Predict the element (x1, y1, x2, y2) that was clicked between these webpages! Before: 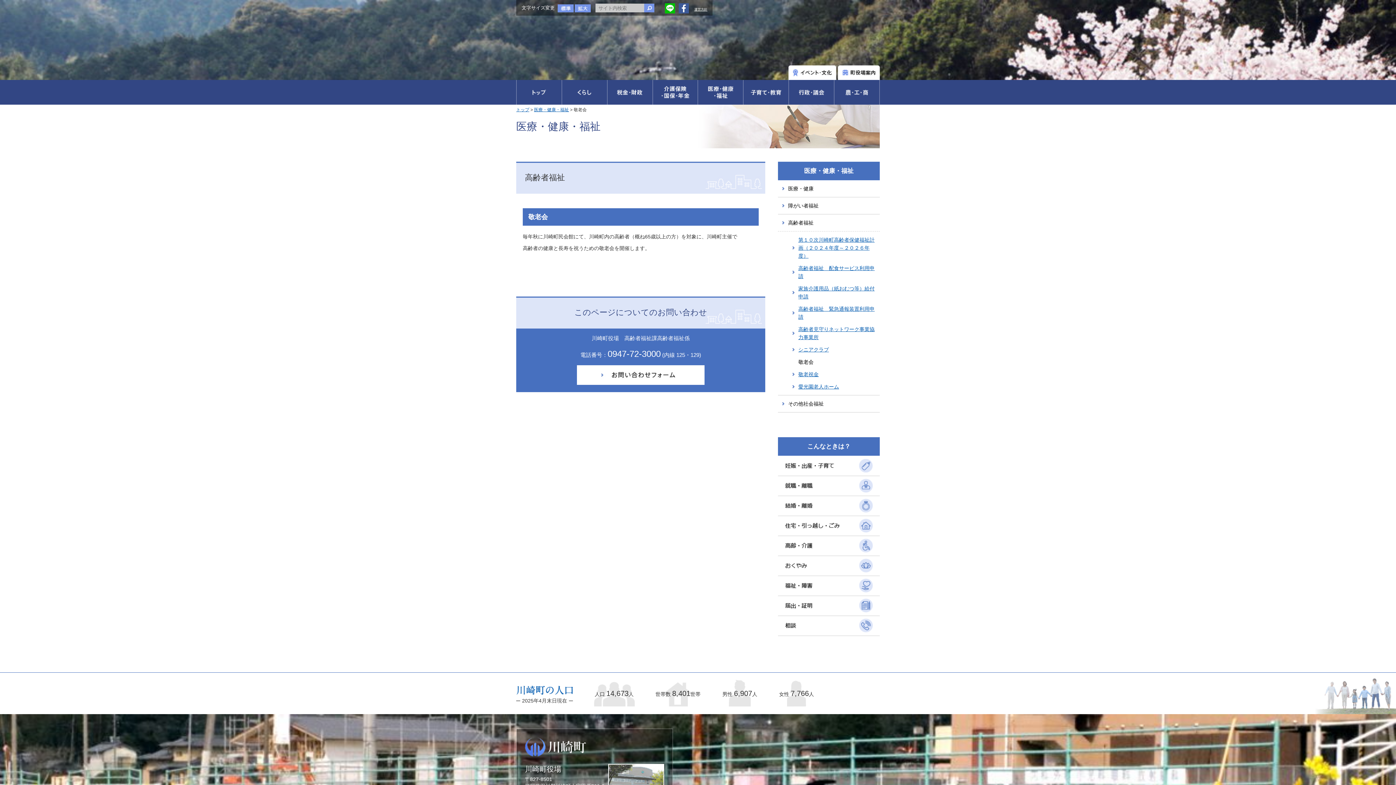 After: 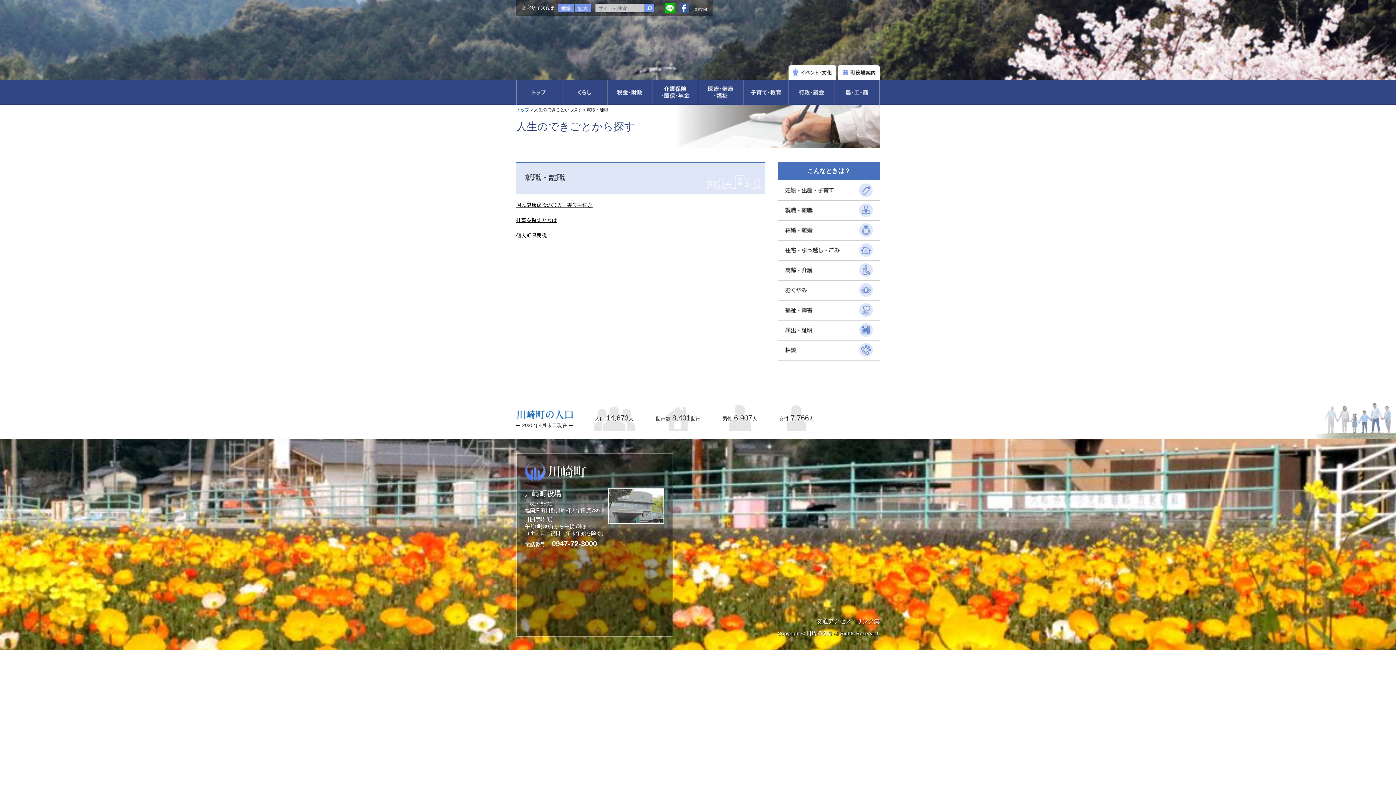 Action: bbox: (778, 489, 880, 495)